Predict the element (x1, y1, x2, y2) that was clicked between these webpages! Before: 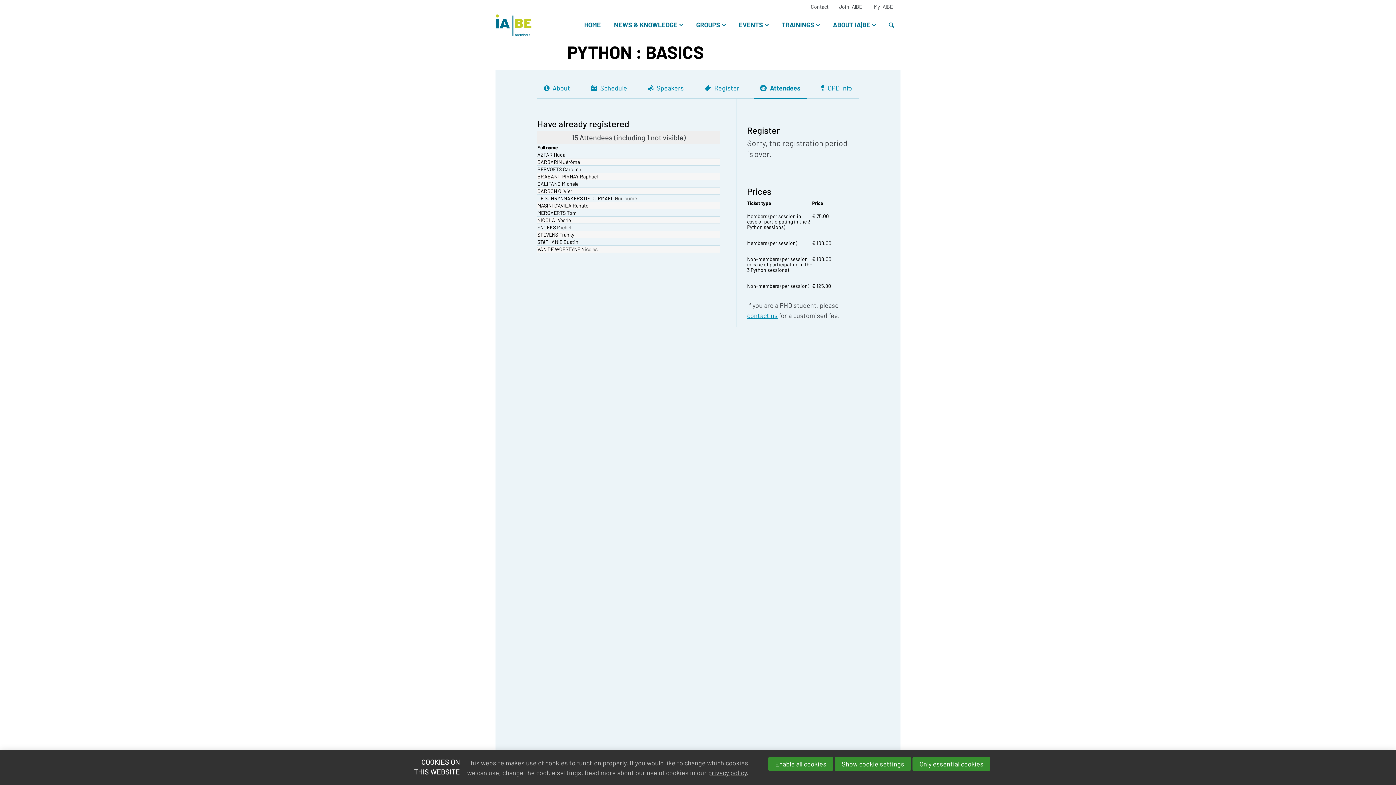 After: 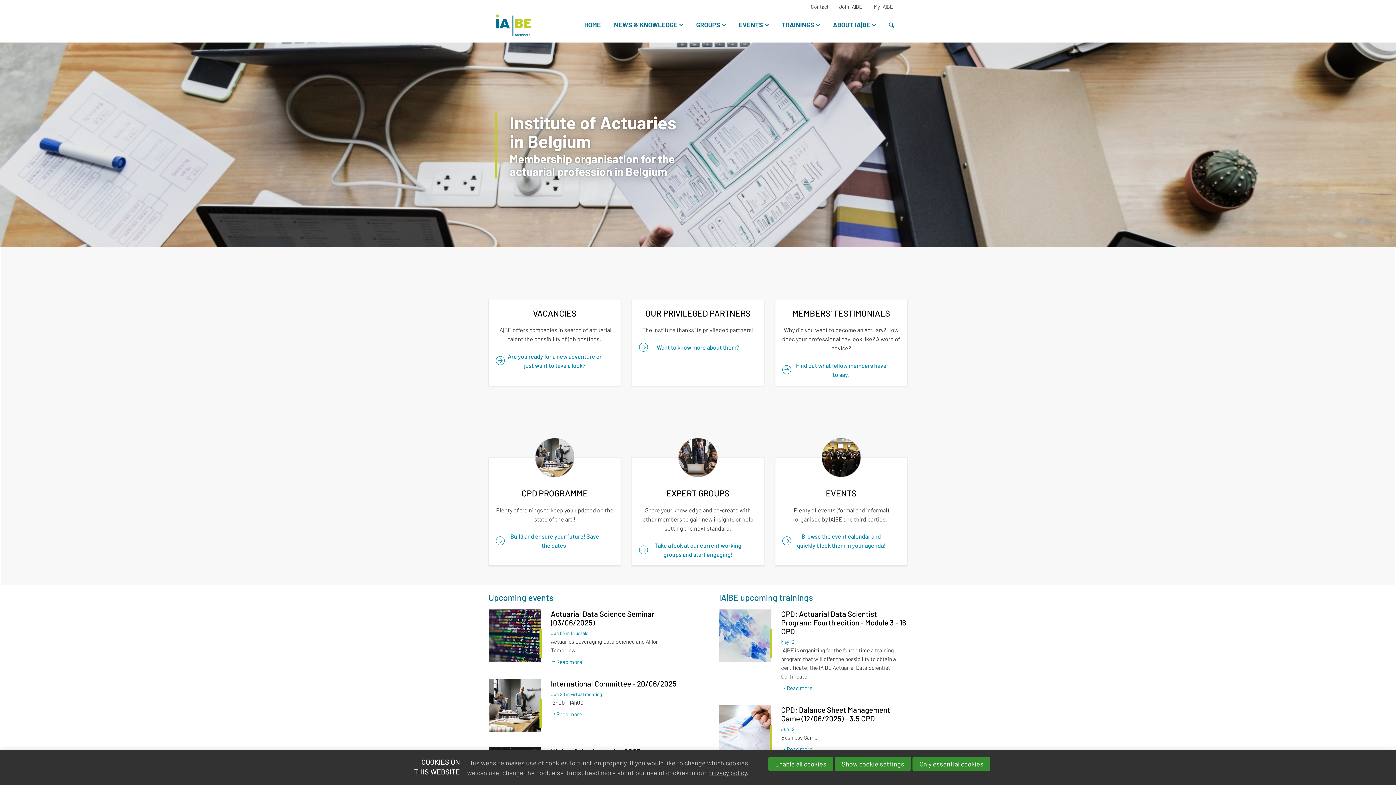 Action: bbox: (495, 0, 531, 41) label: members